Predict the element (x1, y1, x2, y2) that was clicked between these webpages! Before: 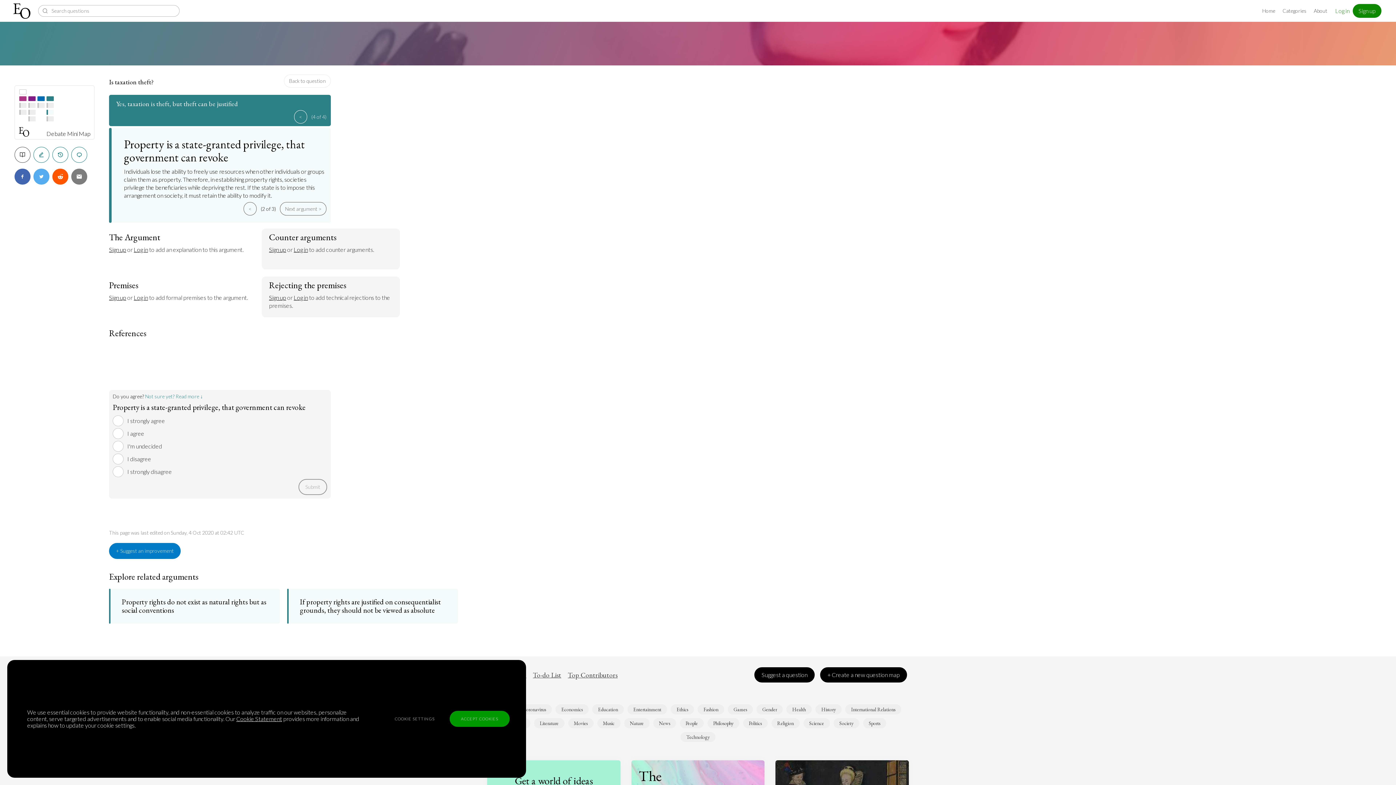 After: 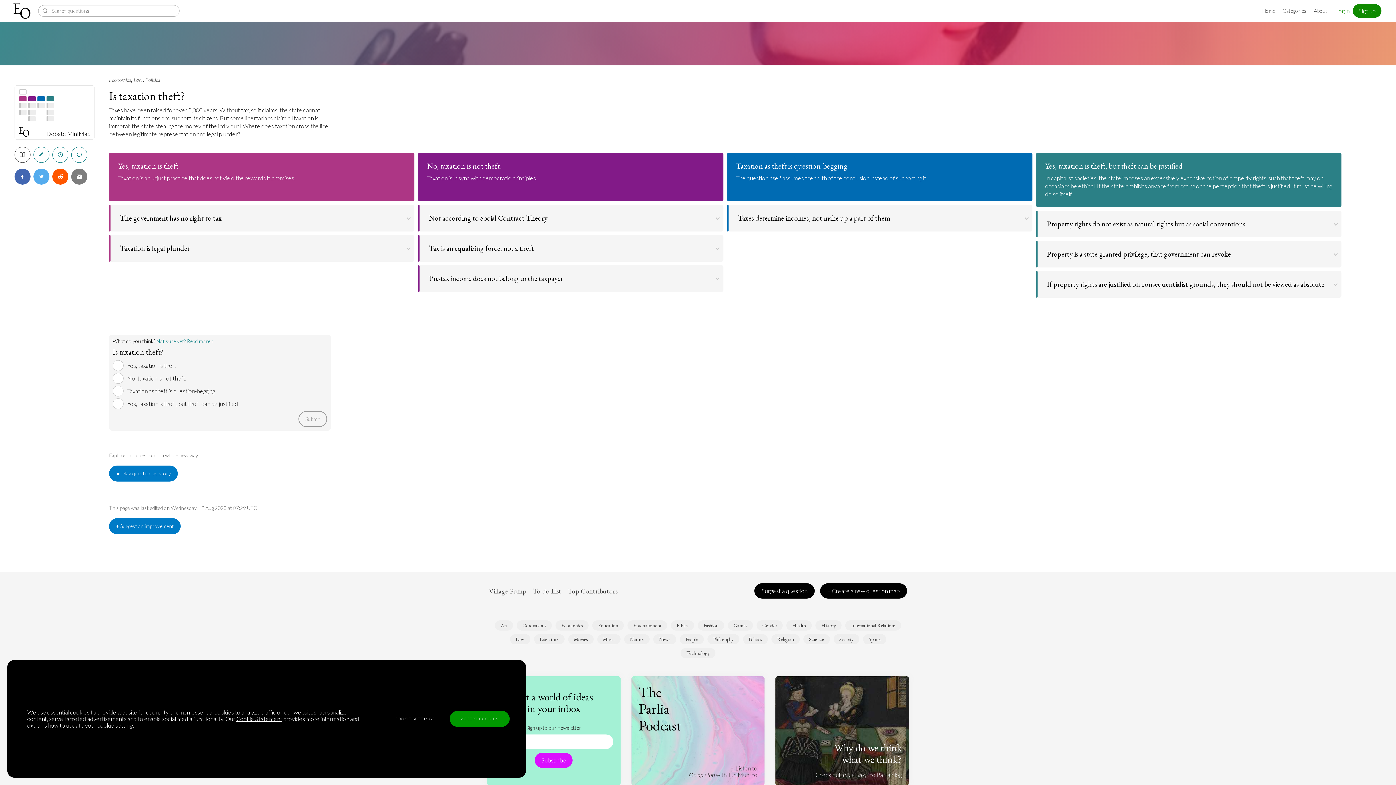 Action: bbox: (46, 130, 90, 138) label: Debate Mini Map